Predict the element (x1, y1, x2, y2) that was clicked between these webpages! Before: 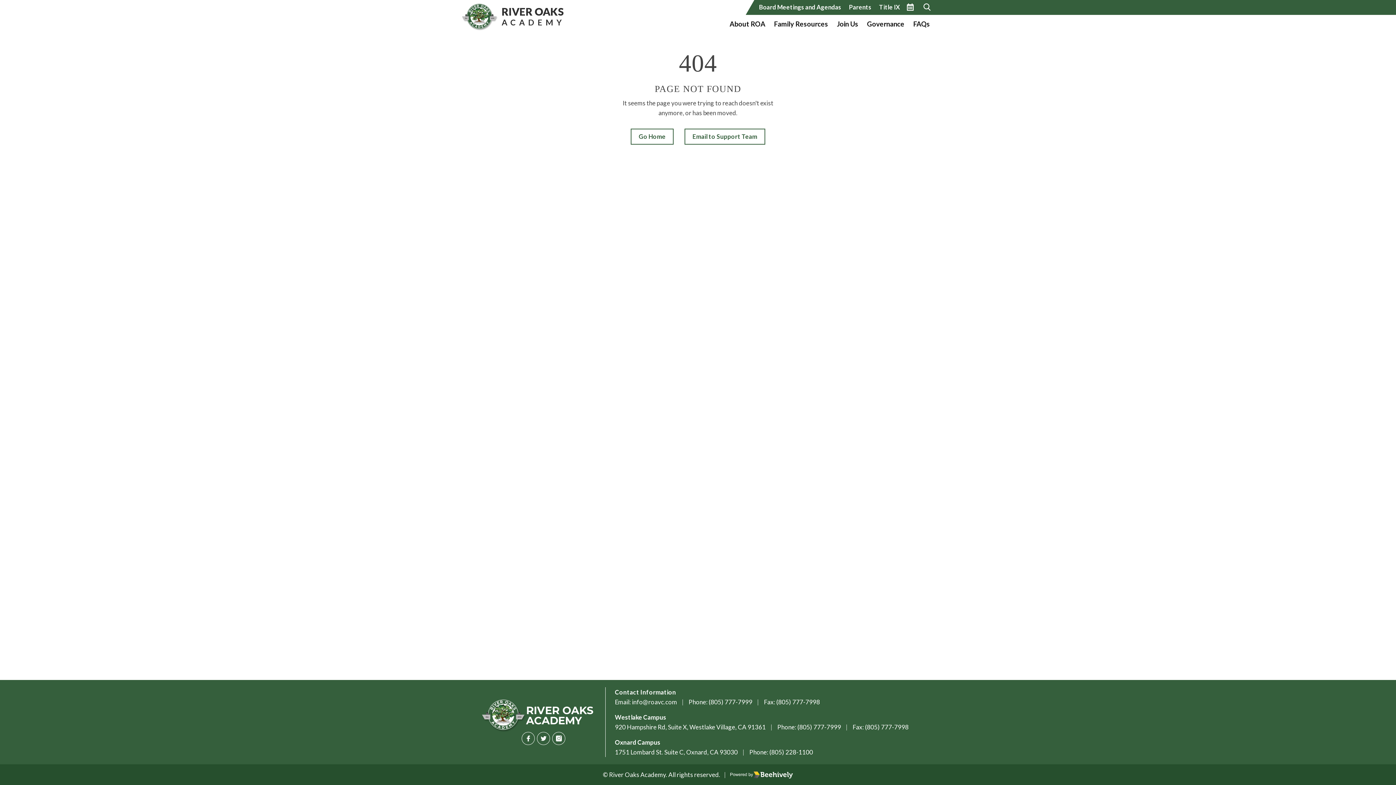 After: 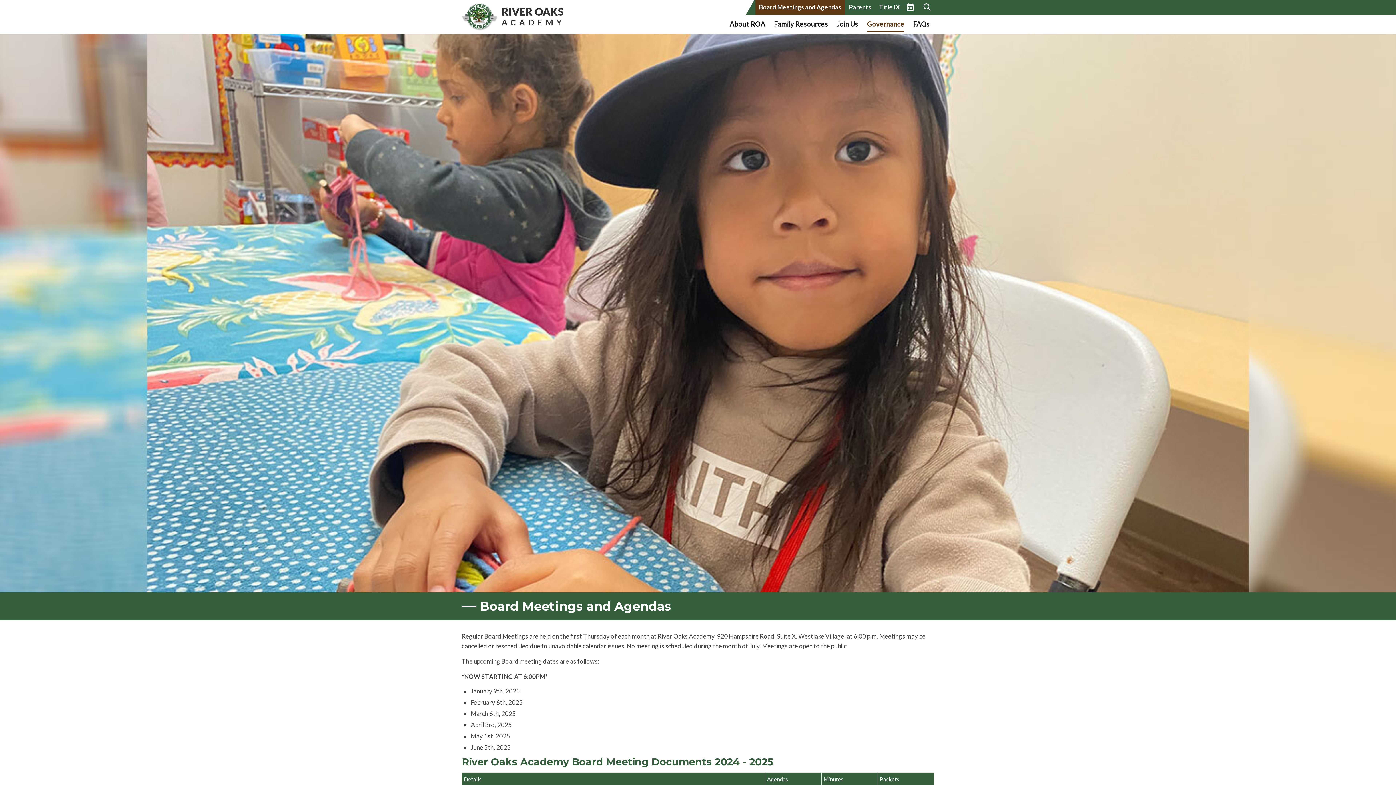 Action: bbox: (755, 0, 845, 14) label: Board Meetings and Agendas